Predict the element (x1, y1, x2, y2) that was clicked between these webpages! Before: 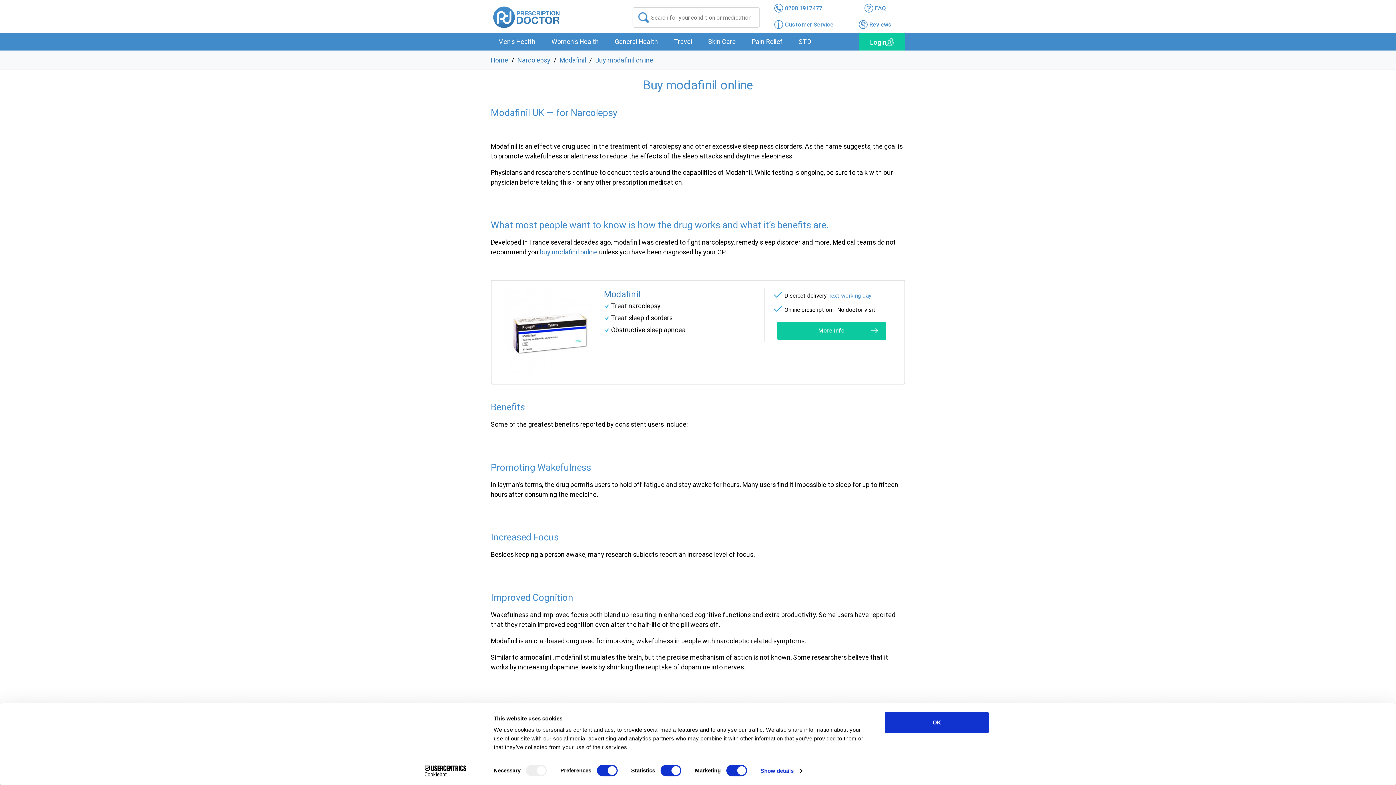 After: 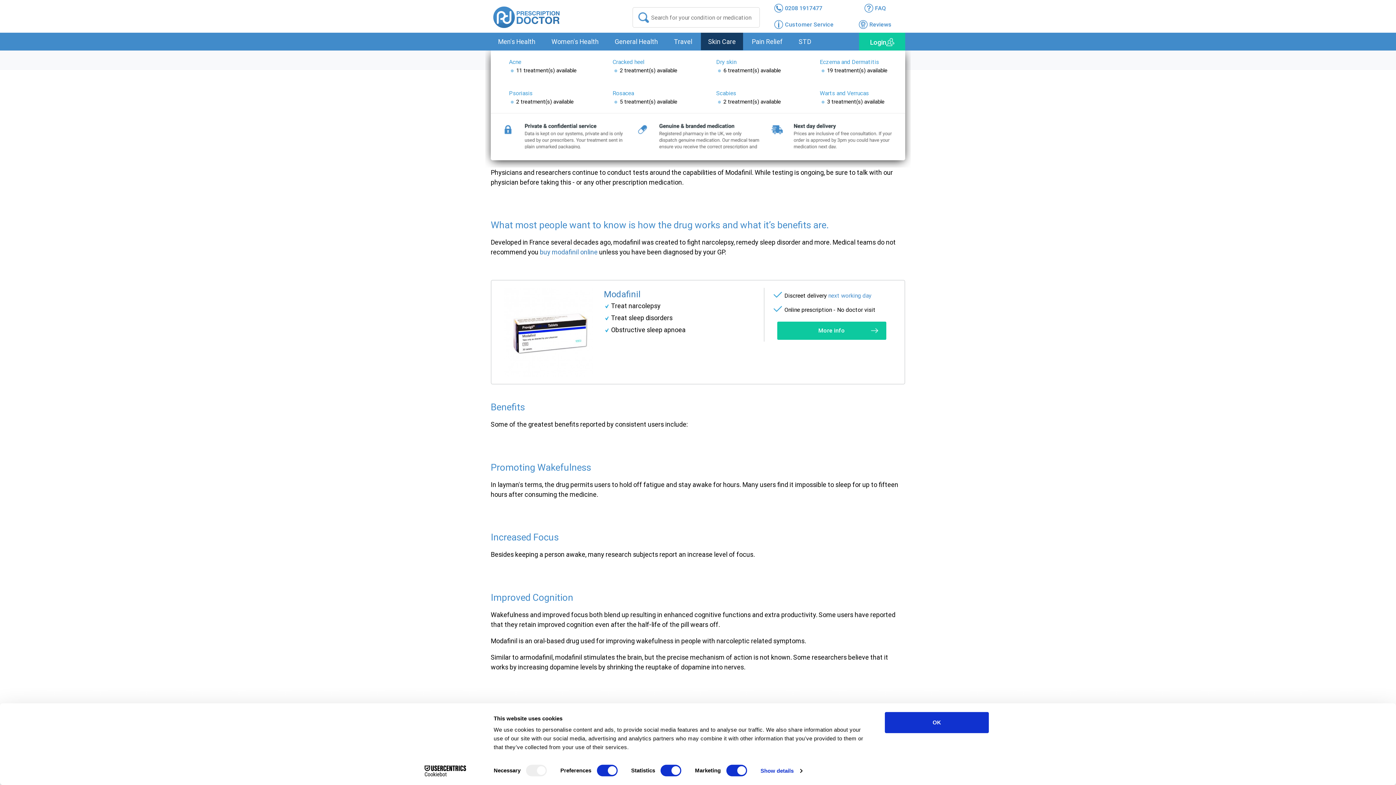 Action: label: Skin Care bbox: (701, 32, 743, 50)